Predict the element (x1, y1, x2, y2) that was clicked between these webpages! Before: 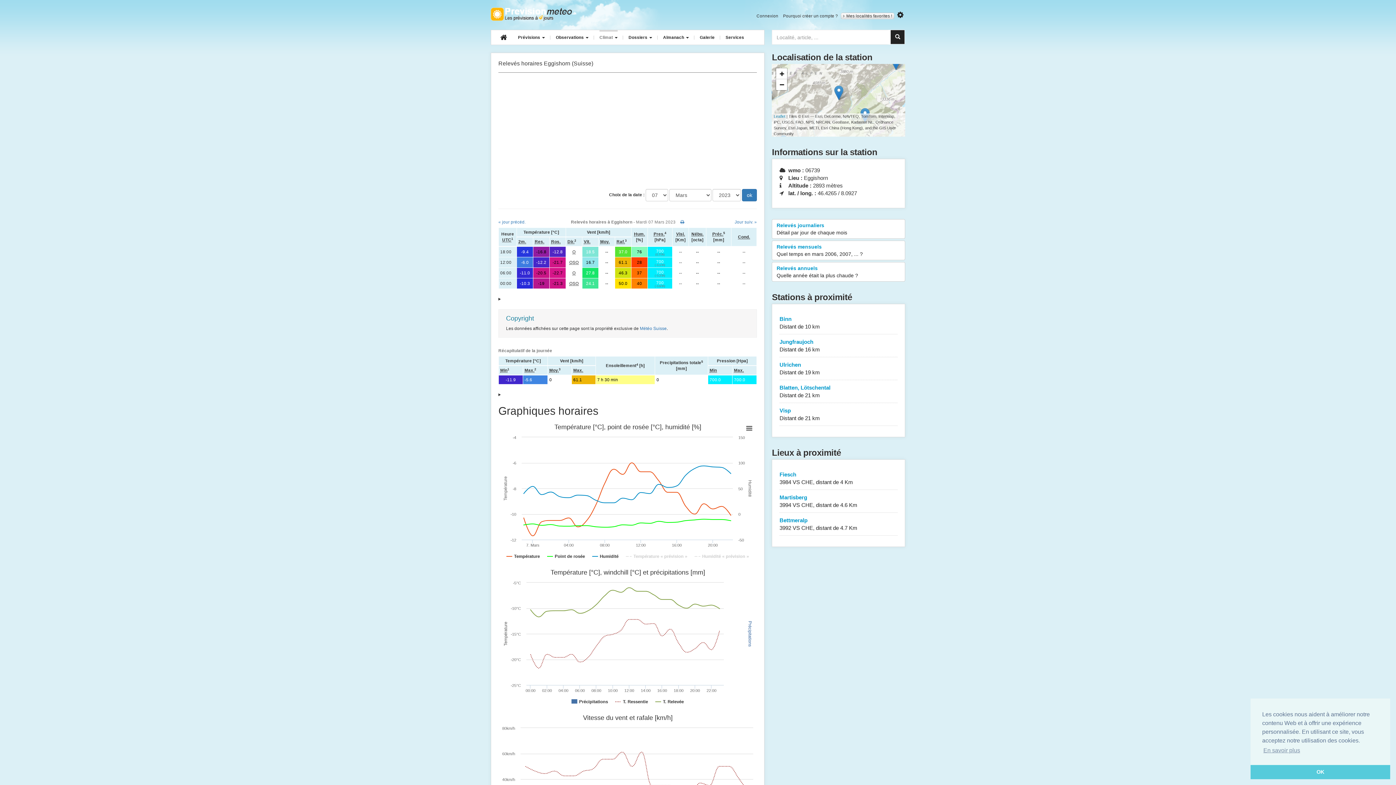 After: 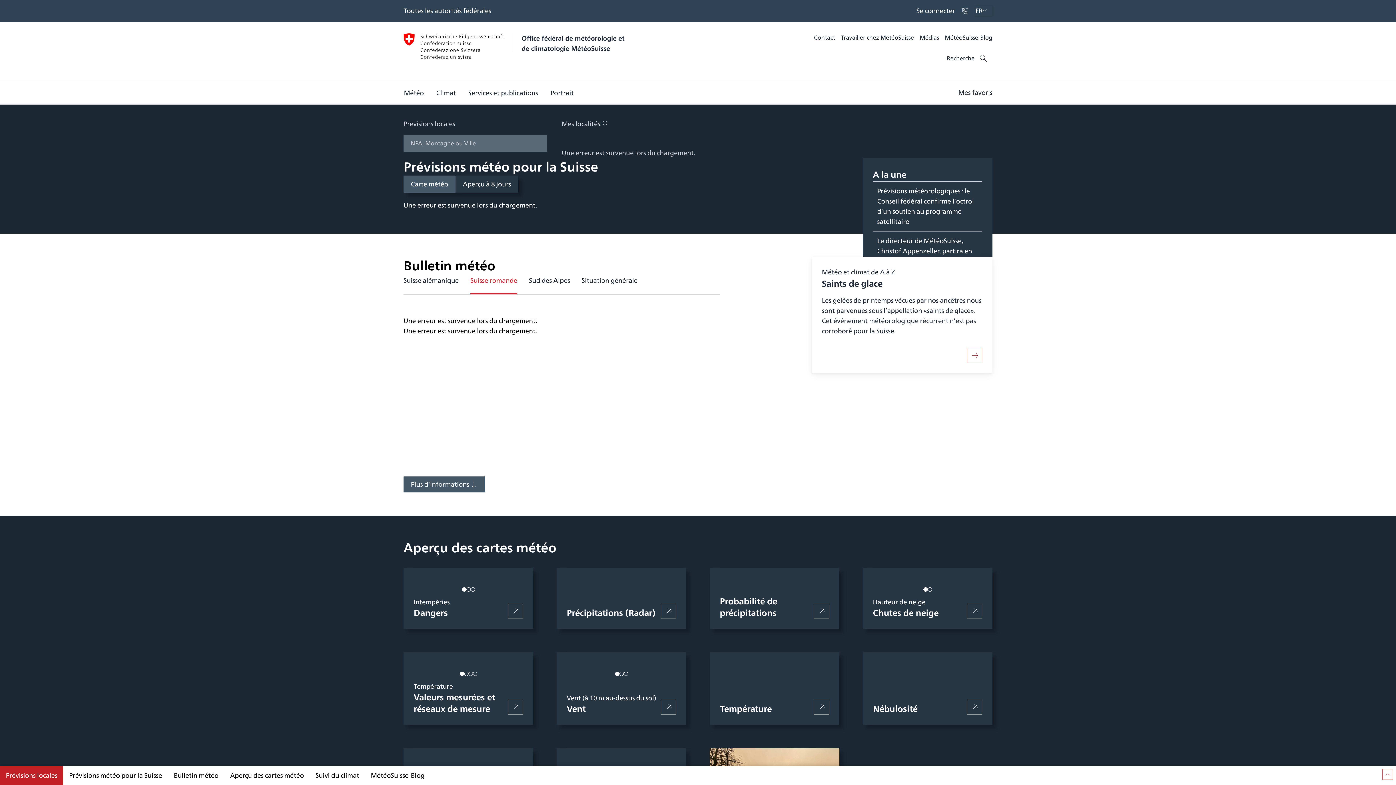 Action: bbox: (640, 326, 666, 331) label: Météo Suisse